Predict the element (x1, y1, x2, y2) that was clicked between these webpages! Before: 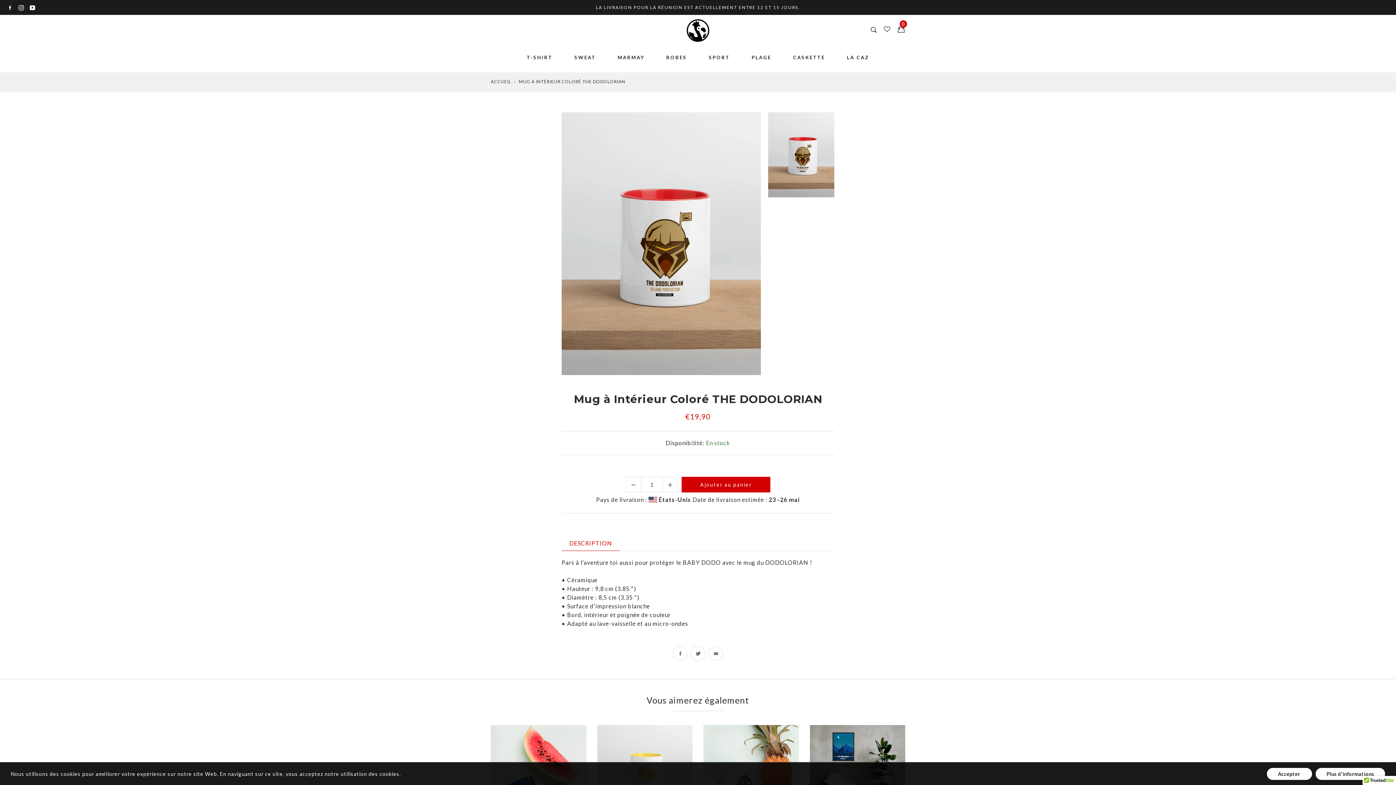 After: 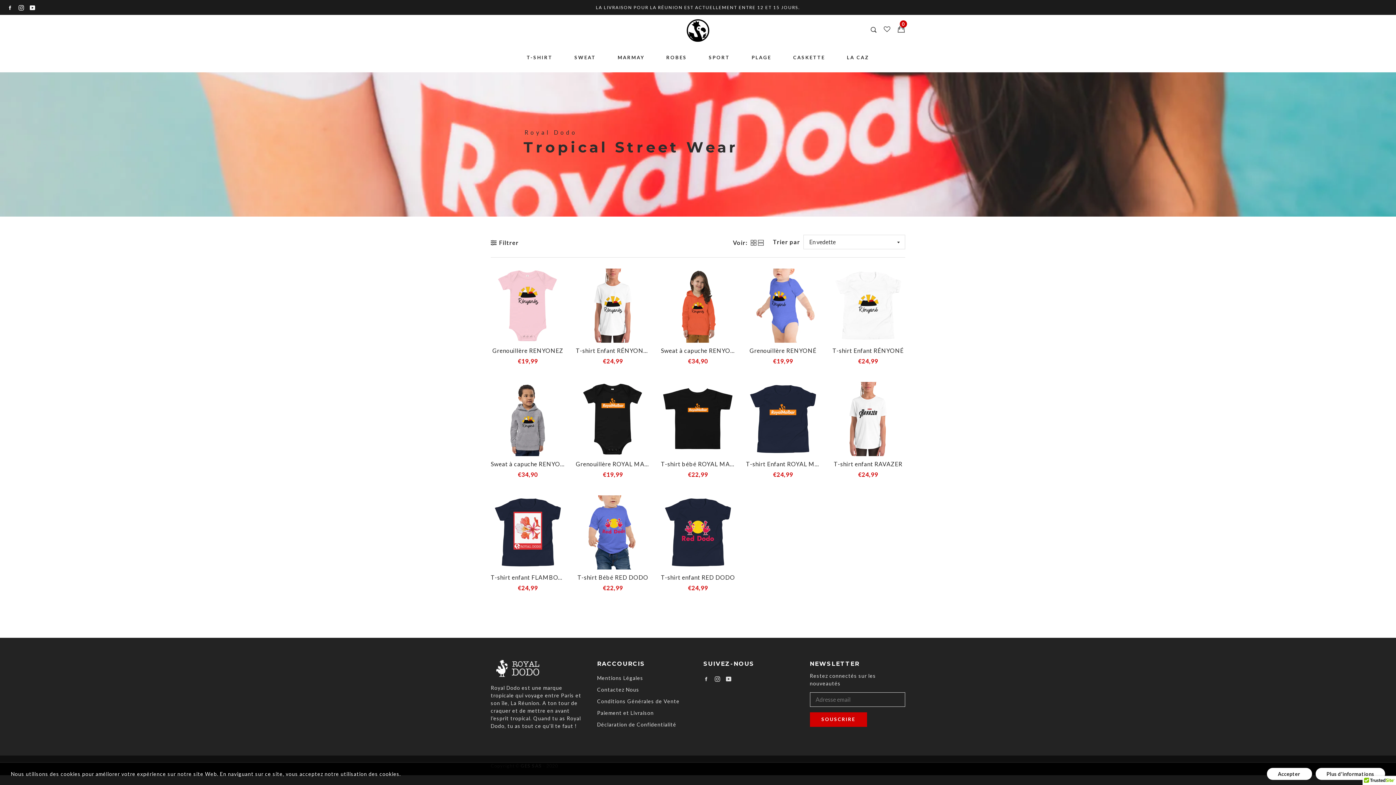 Action: label: MARMAY bbox: (606, 43, 655, 72)